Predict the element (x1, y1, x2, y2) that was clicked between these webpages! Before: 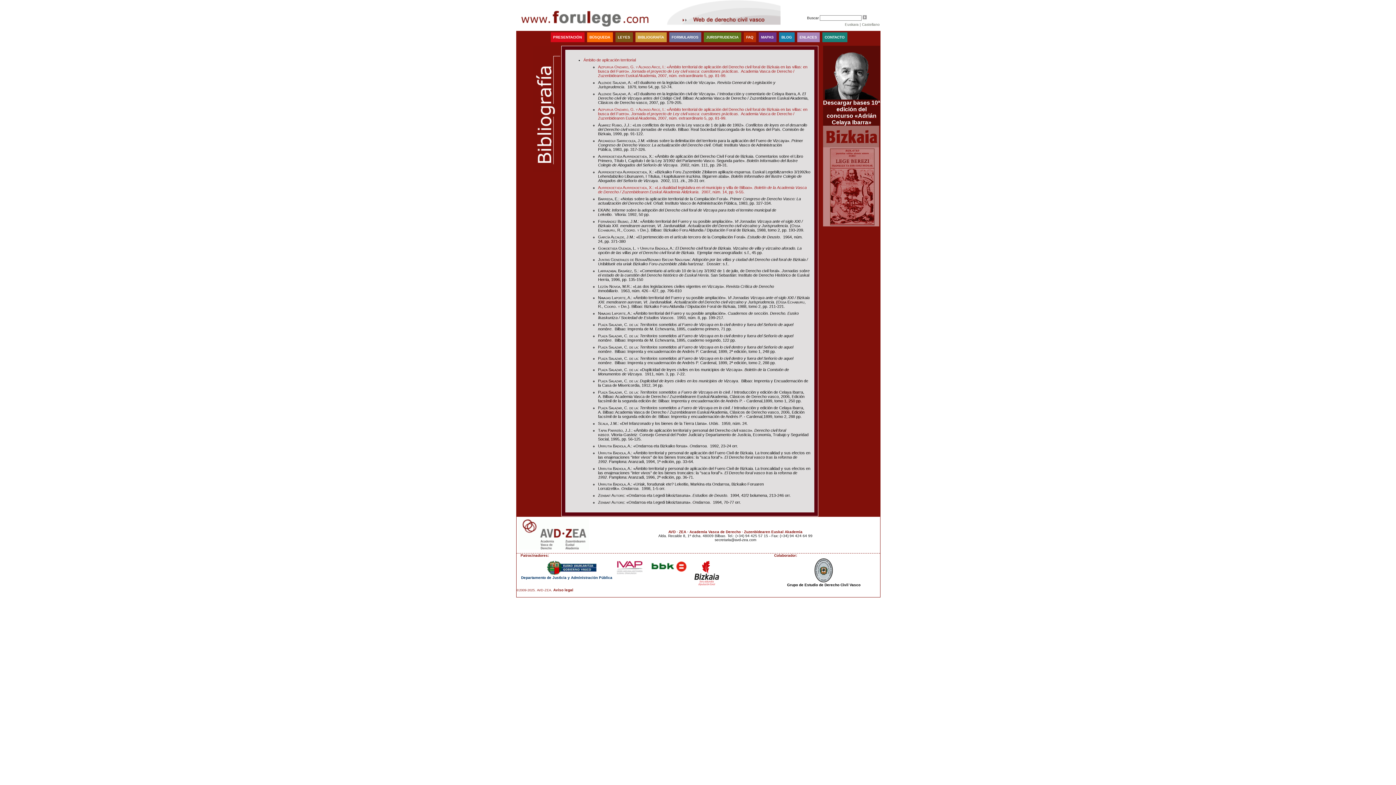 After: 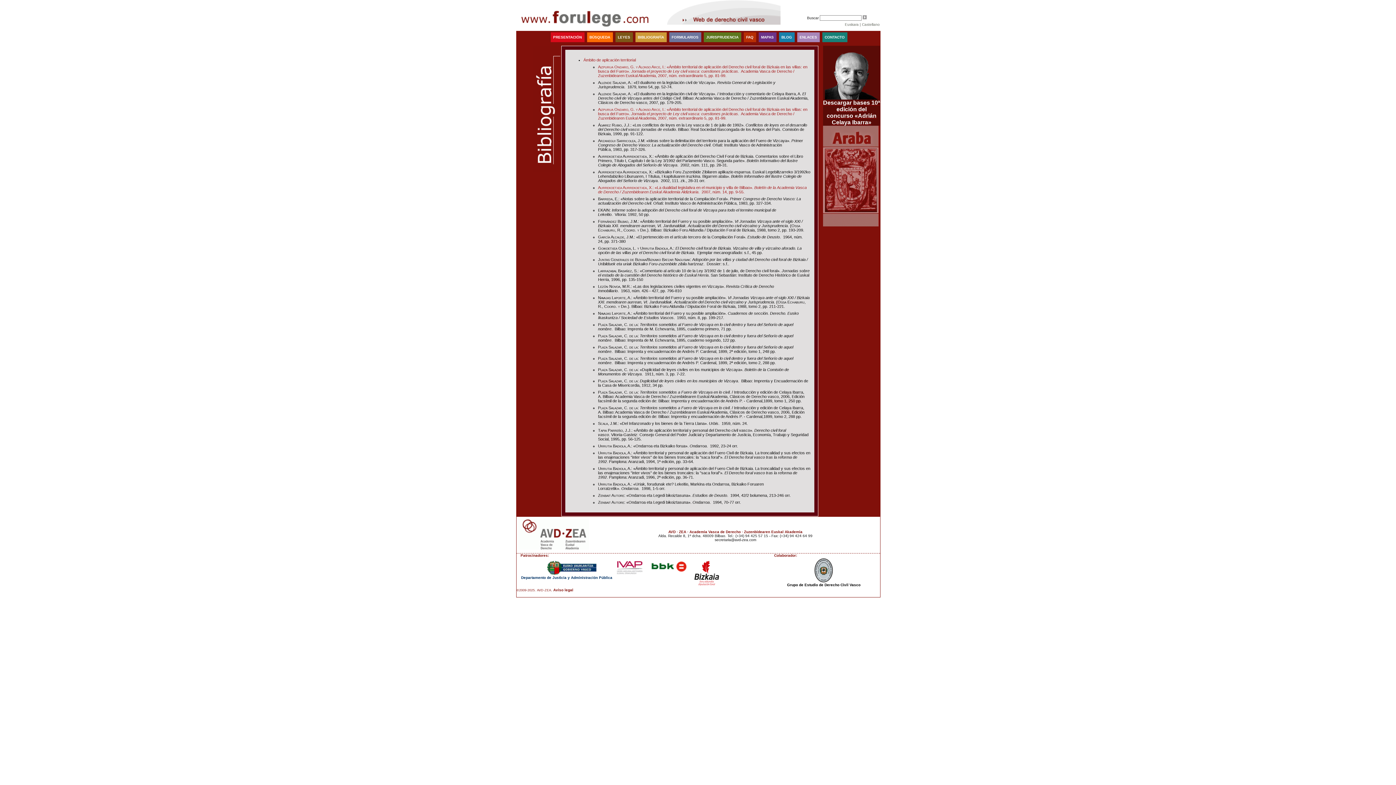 Action: label: CONTACTO bbox: (824, 35, 844, 39)